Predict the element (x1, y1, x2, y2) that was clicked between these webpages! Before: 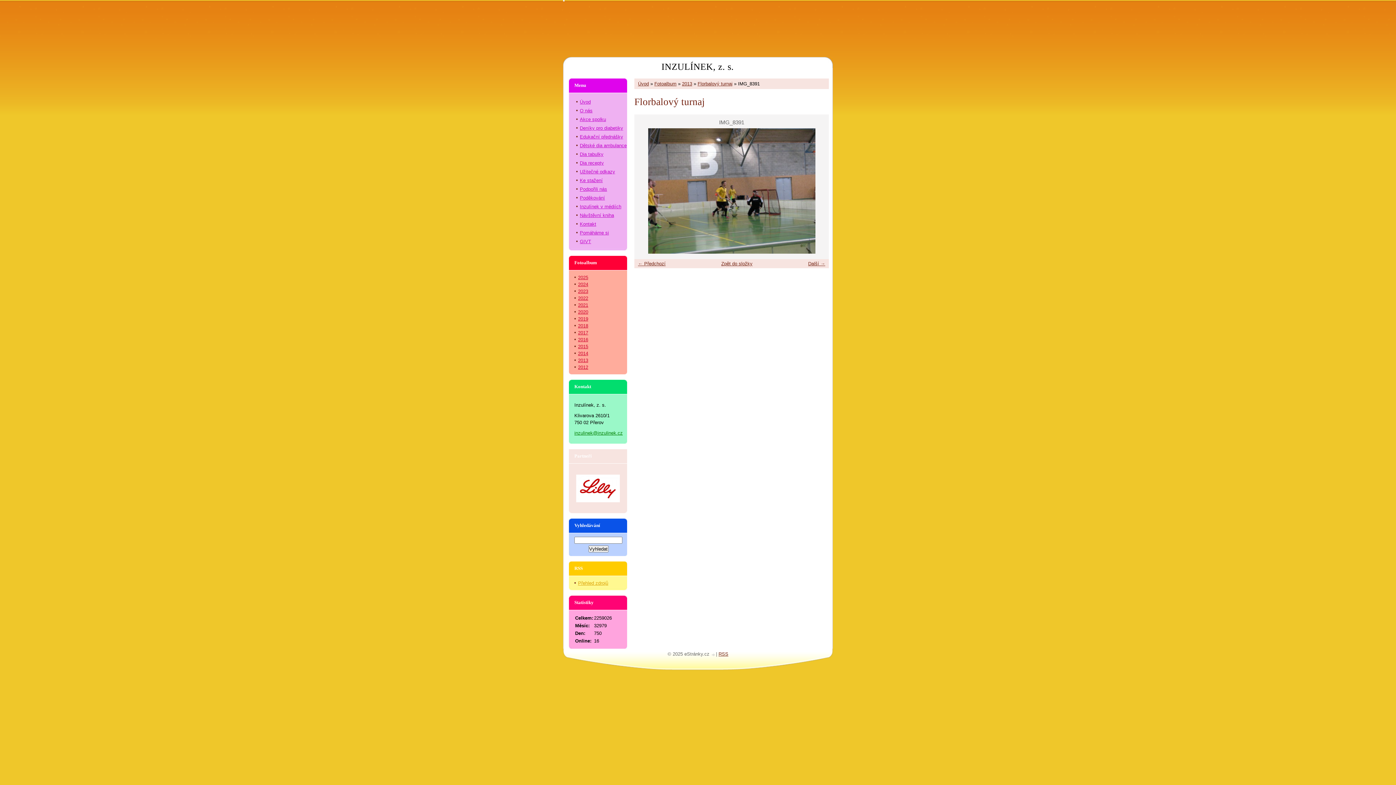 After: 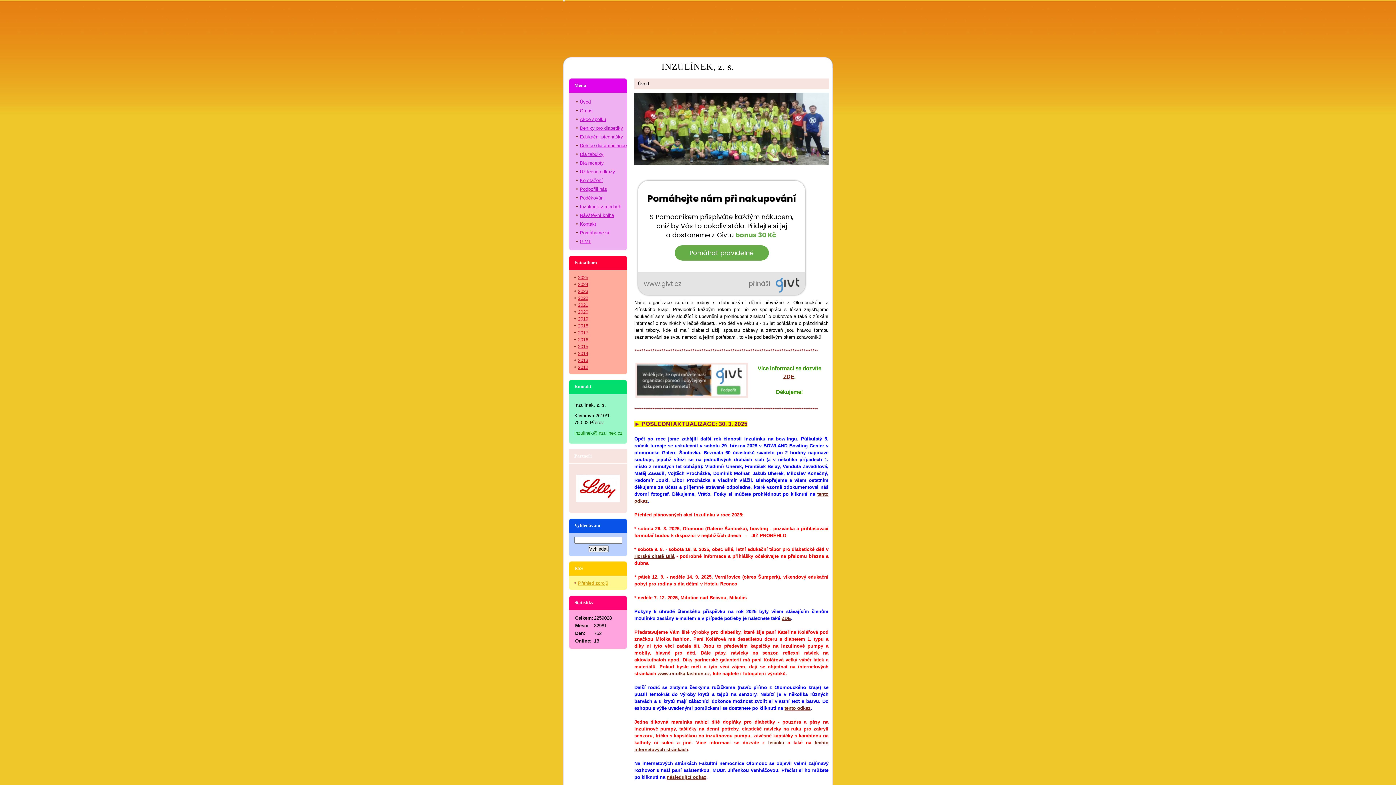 Action: bbox: (580, 99, 590, 104) label: Úvod